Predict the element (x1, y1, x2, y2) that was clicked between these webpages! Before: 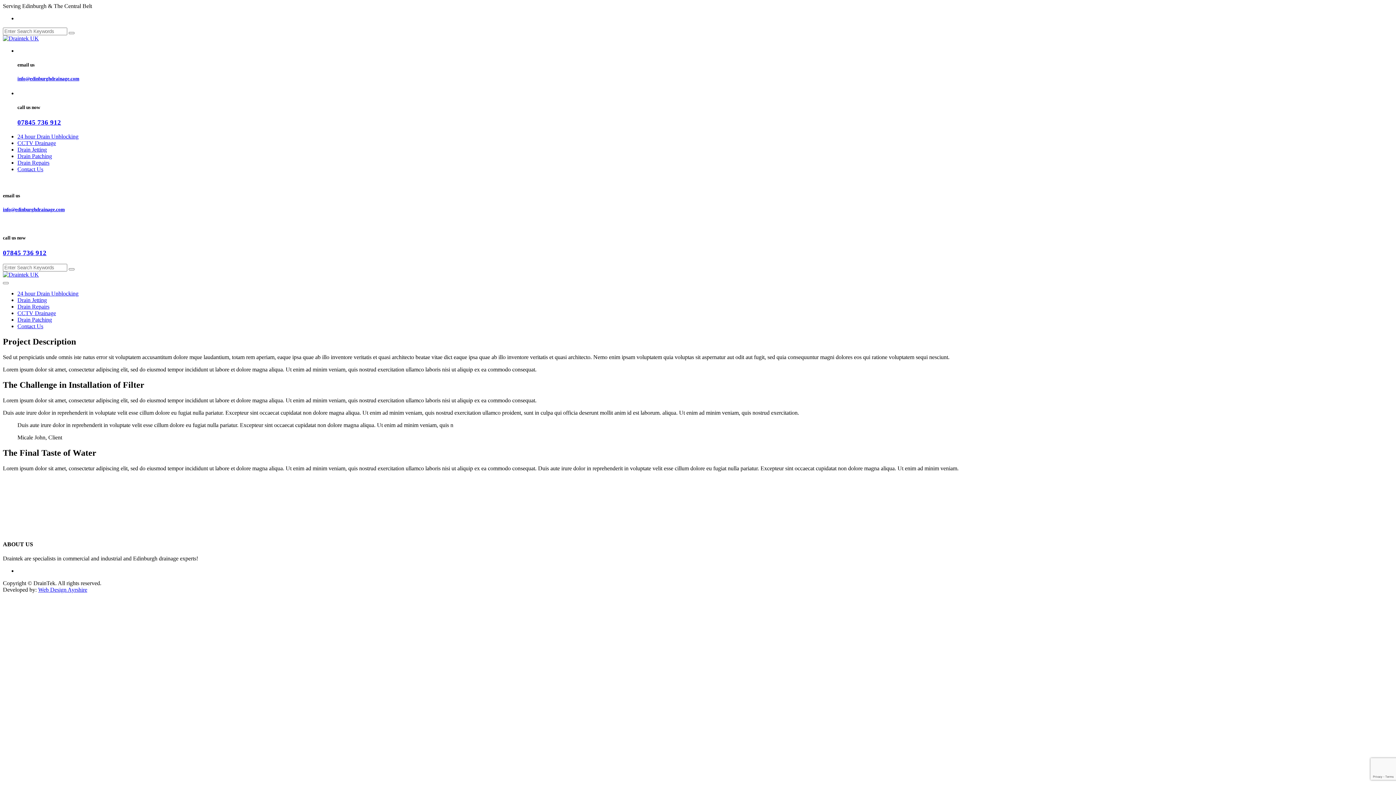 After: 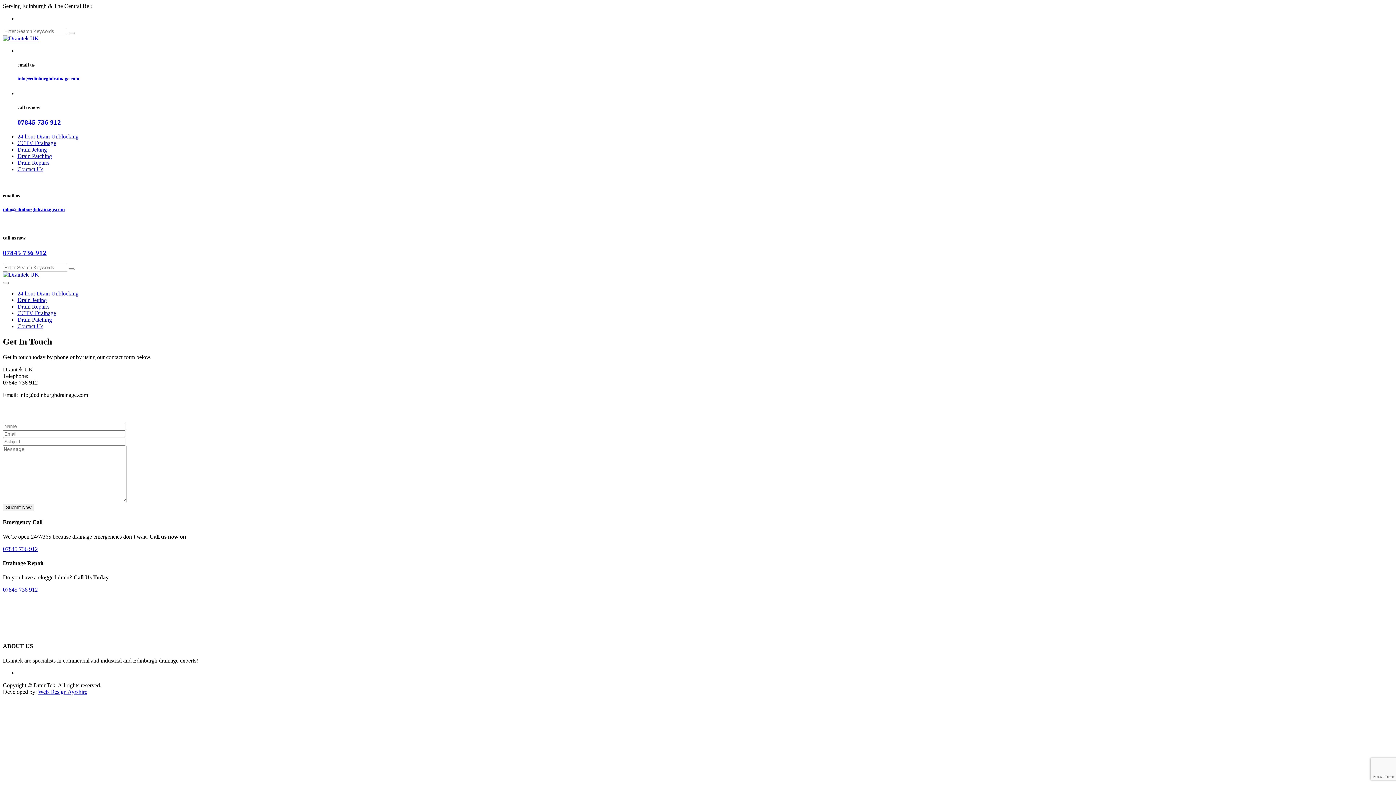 Action: label: Contact Us bbox: (17, 323, 43, 329)